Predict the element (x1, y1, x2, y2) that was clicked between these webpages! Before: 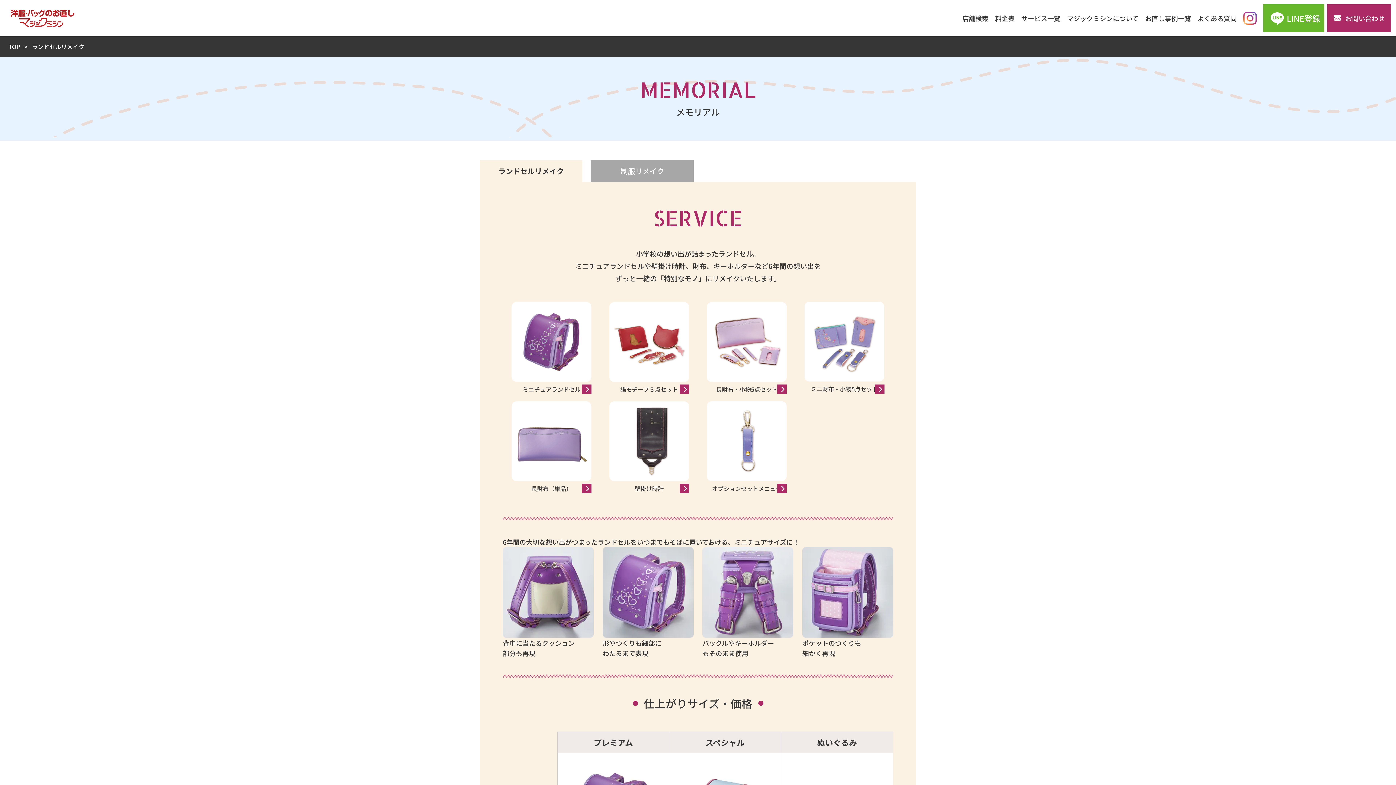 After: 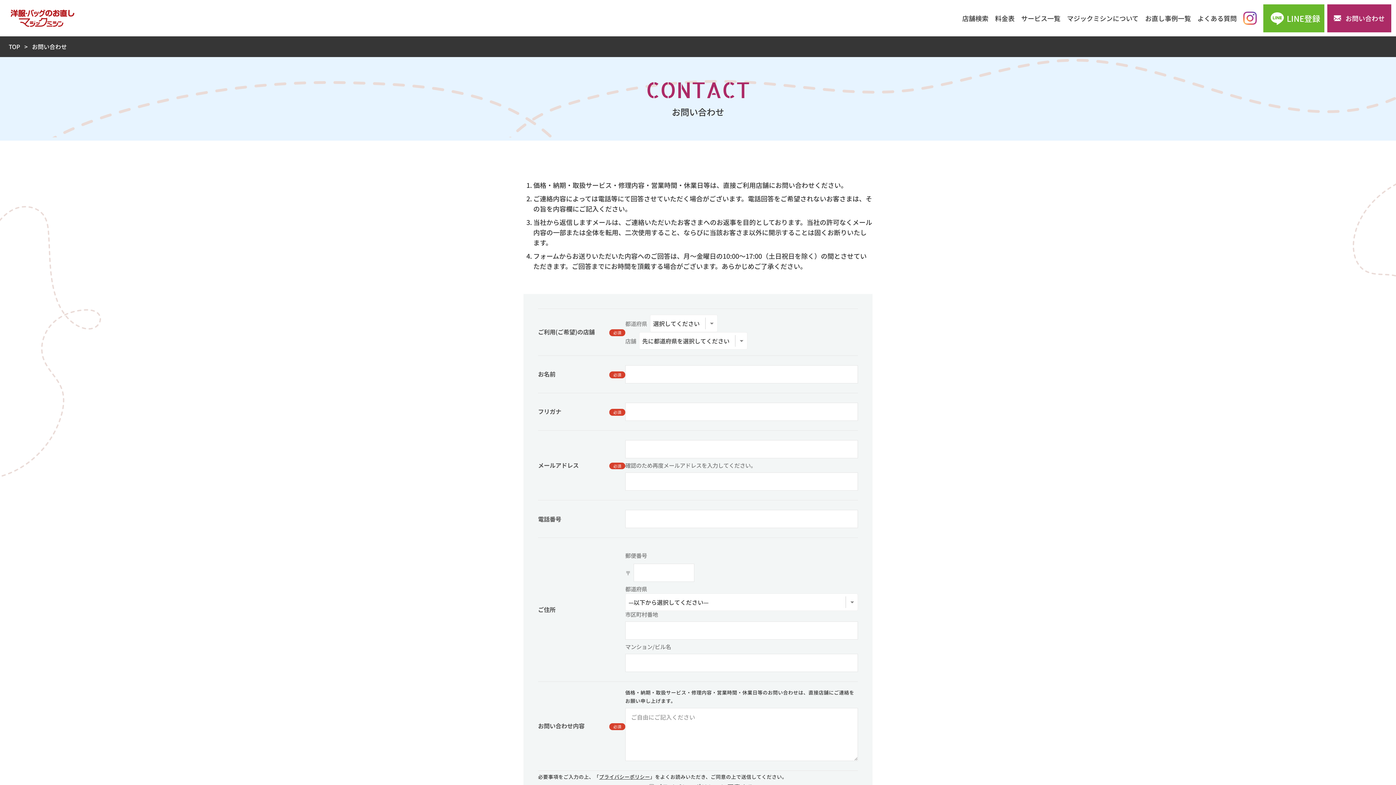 Action: bbox: (1327, 4, 1391, 32) label: お問い合わせ